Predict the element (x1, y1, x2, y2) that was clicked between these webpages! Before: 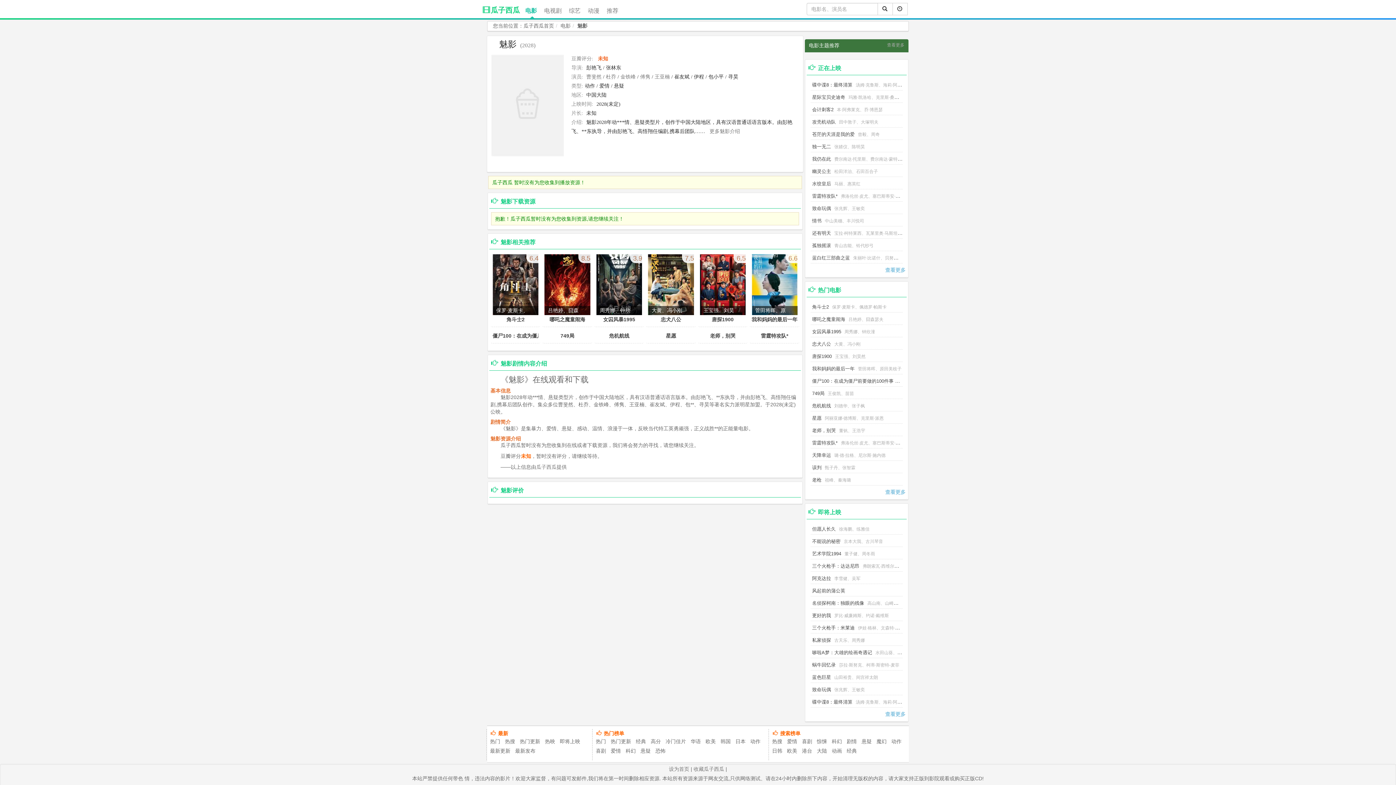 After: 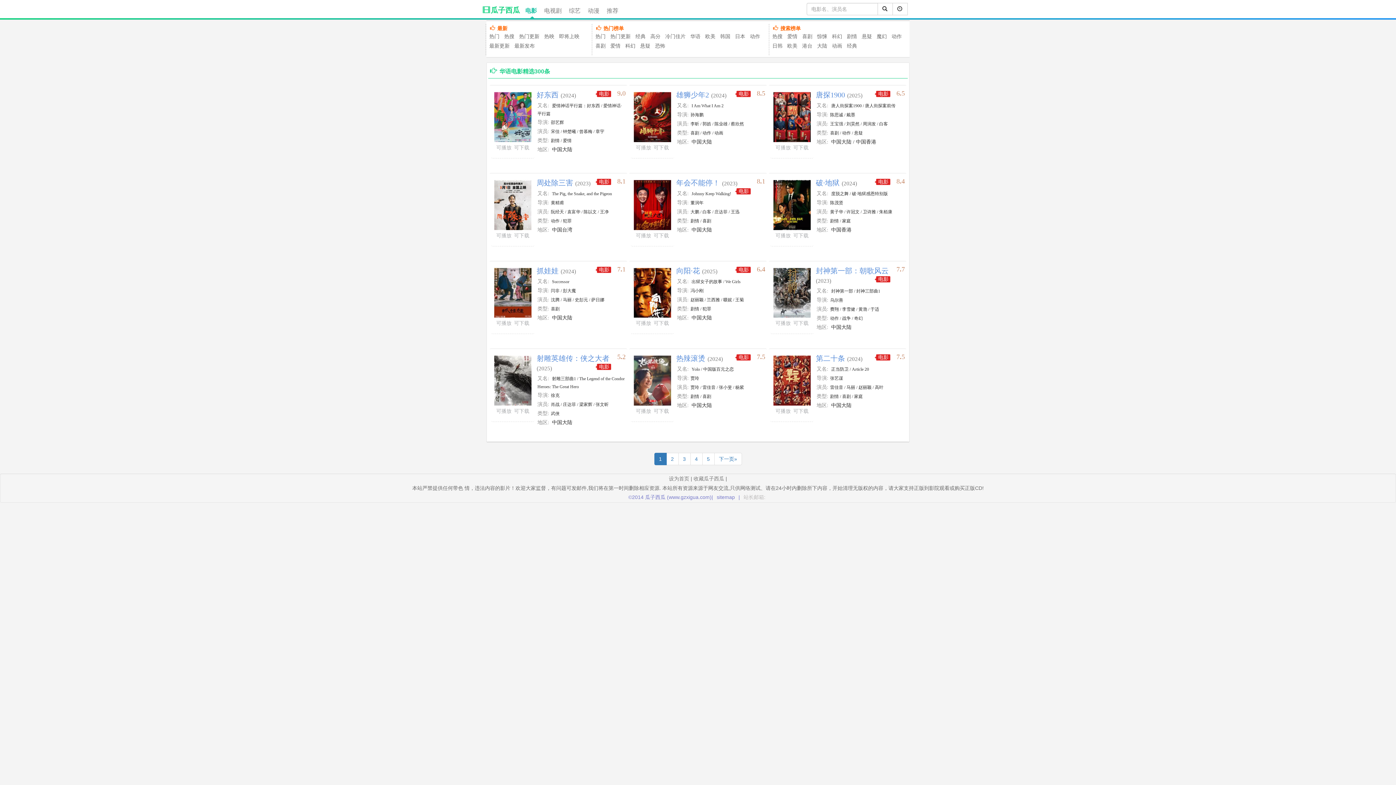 Action: label: 华语 bbox: (690, 738, 701, 745)